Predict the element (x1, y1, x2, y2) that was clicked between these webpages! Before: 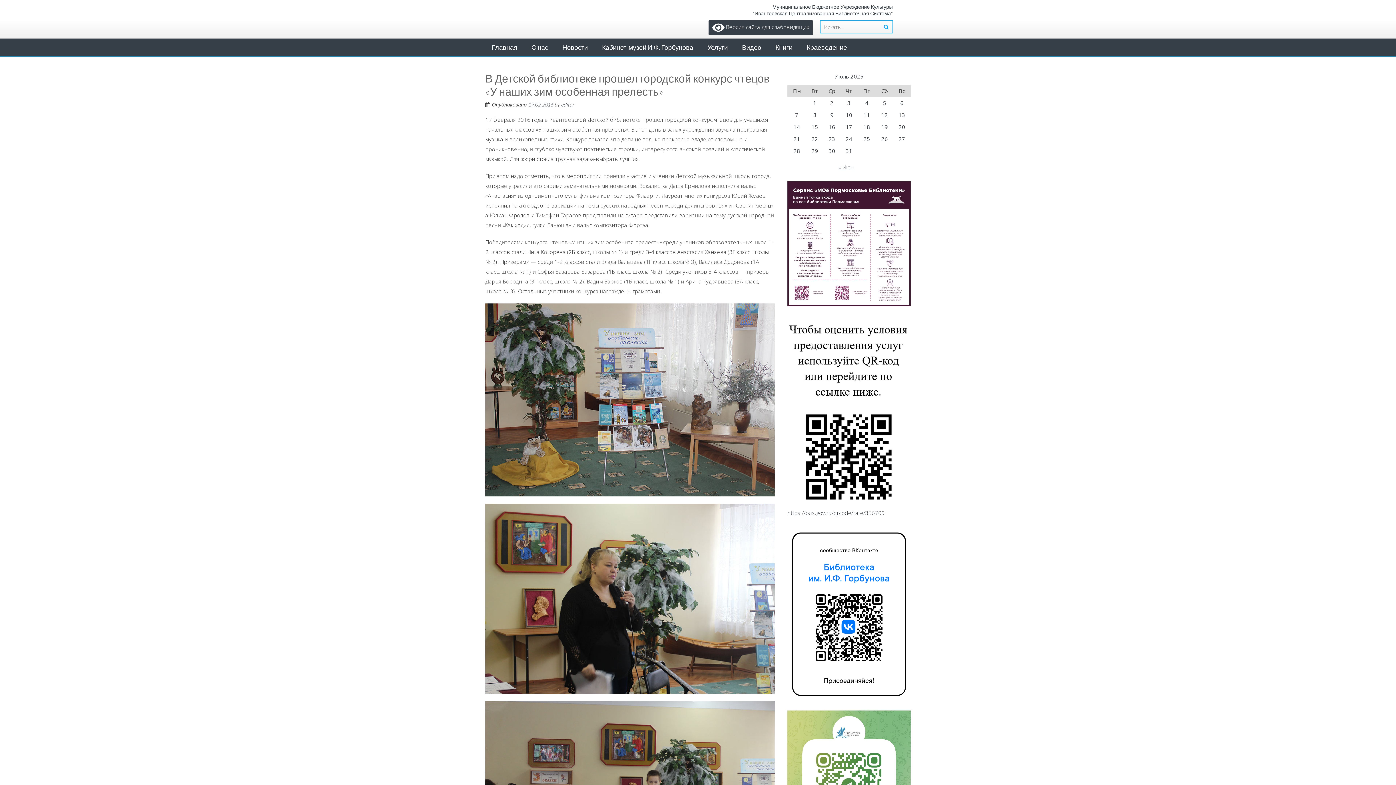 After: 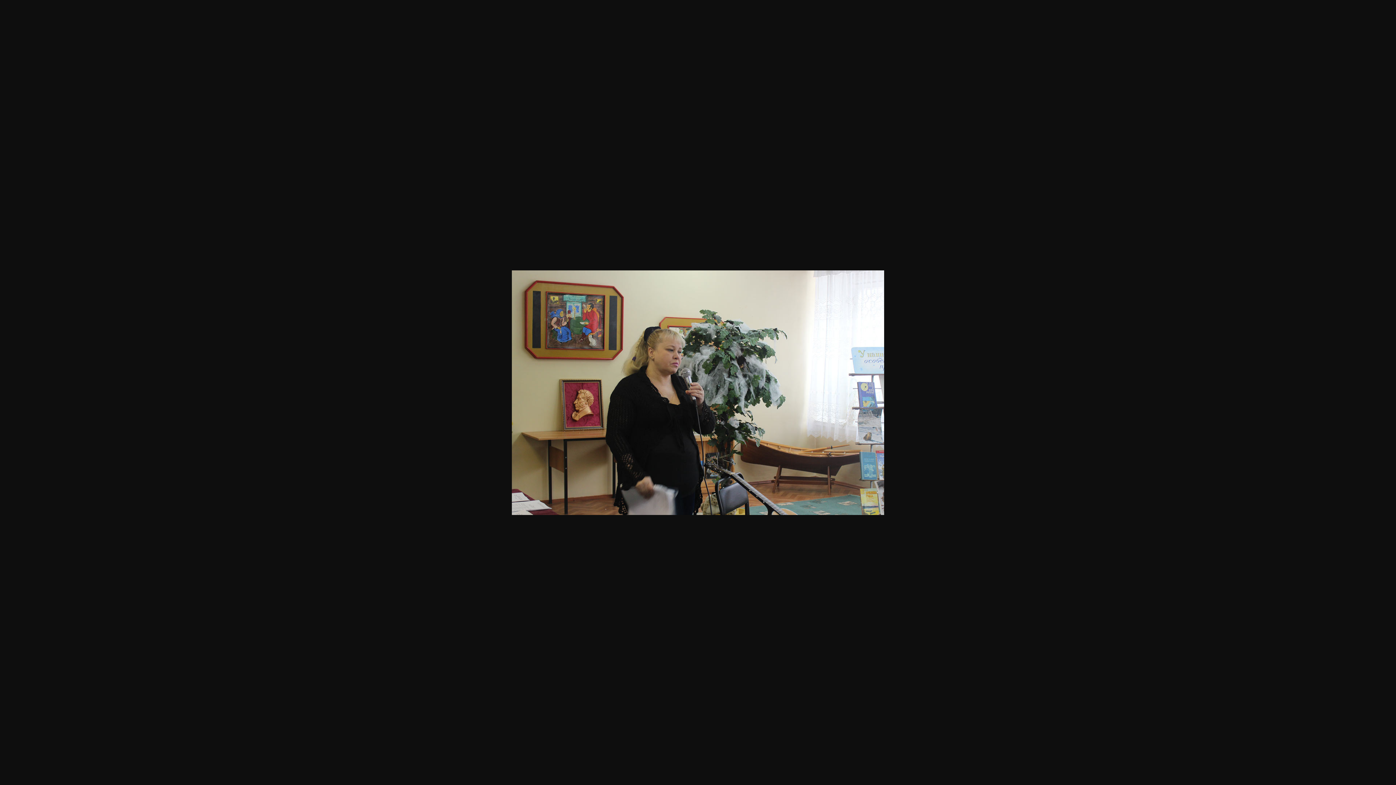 Action: bbox: (485, 503, 774, 694)